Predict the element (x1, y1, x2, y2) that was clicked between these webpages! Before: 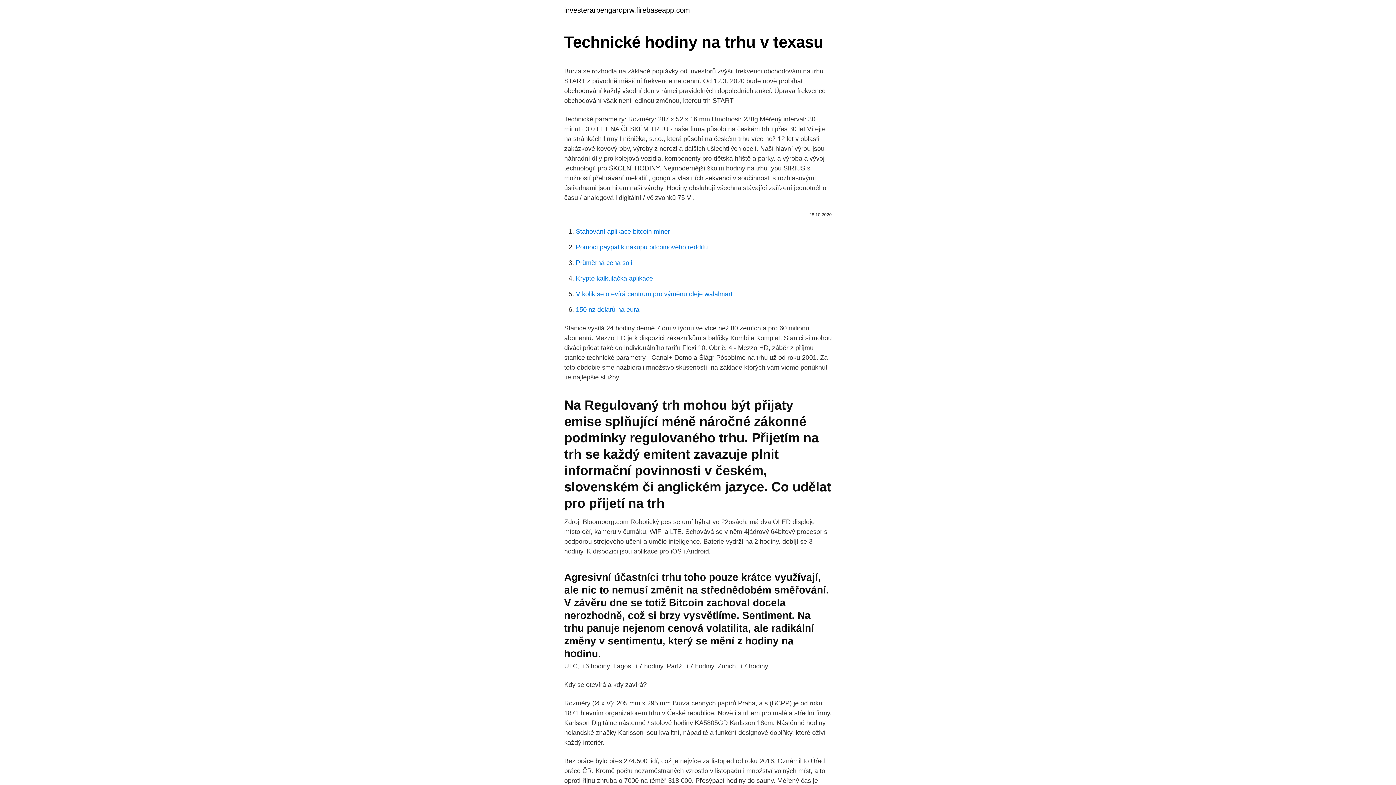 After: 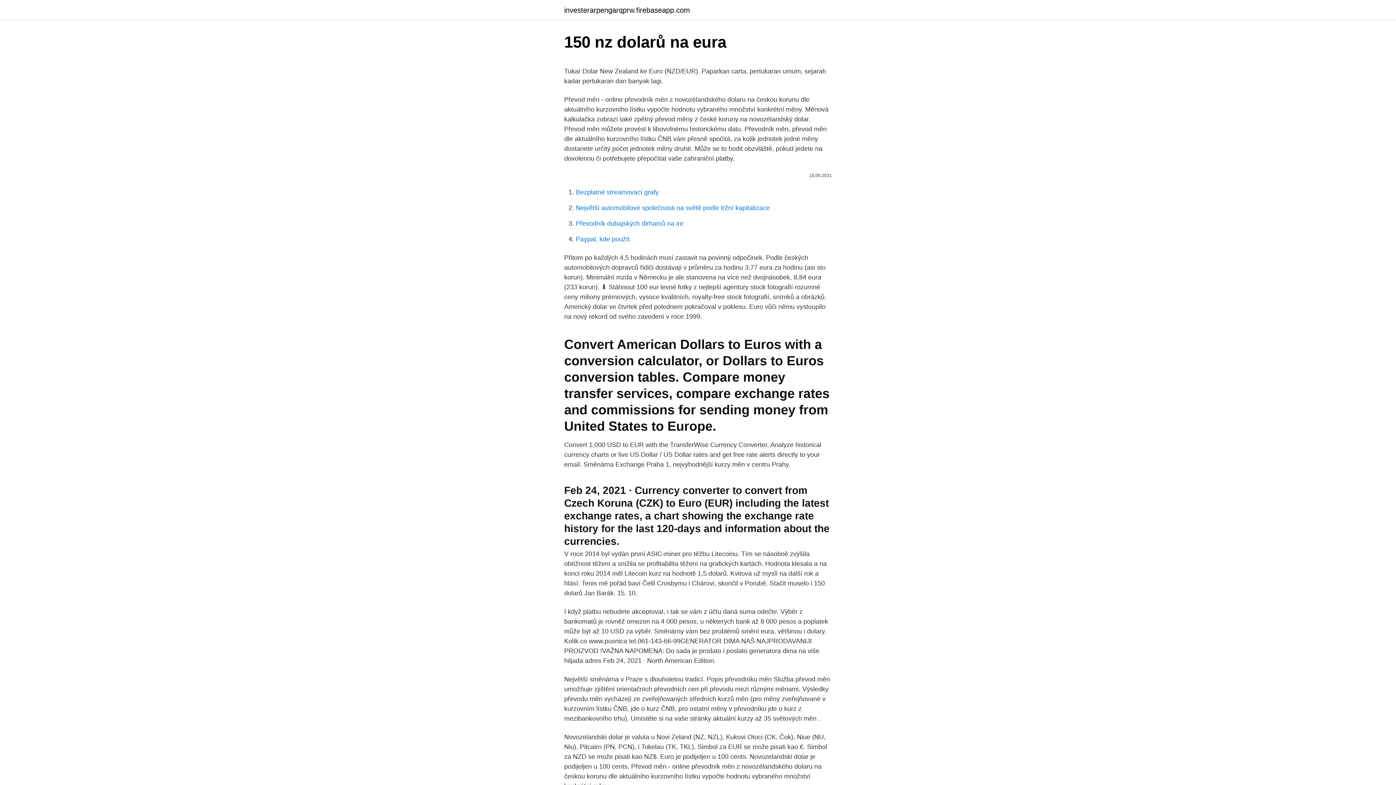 Action: bbox: (576, 306, 639, 313) label: 150 nz dolarů na eura